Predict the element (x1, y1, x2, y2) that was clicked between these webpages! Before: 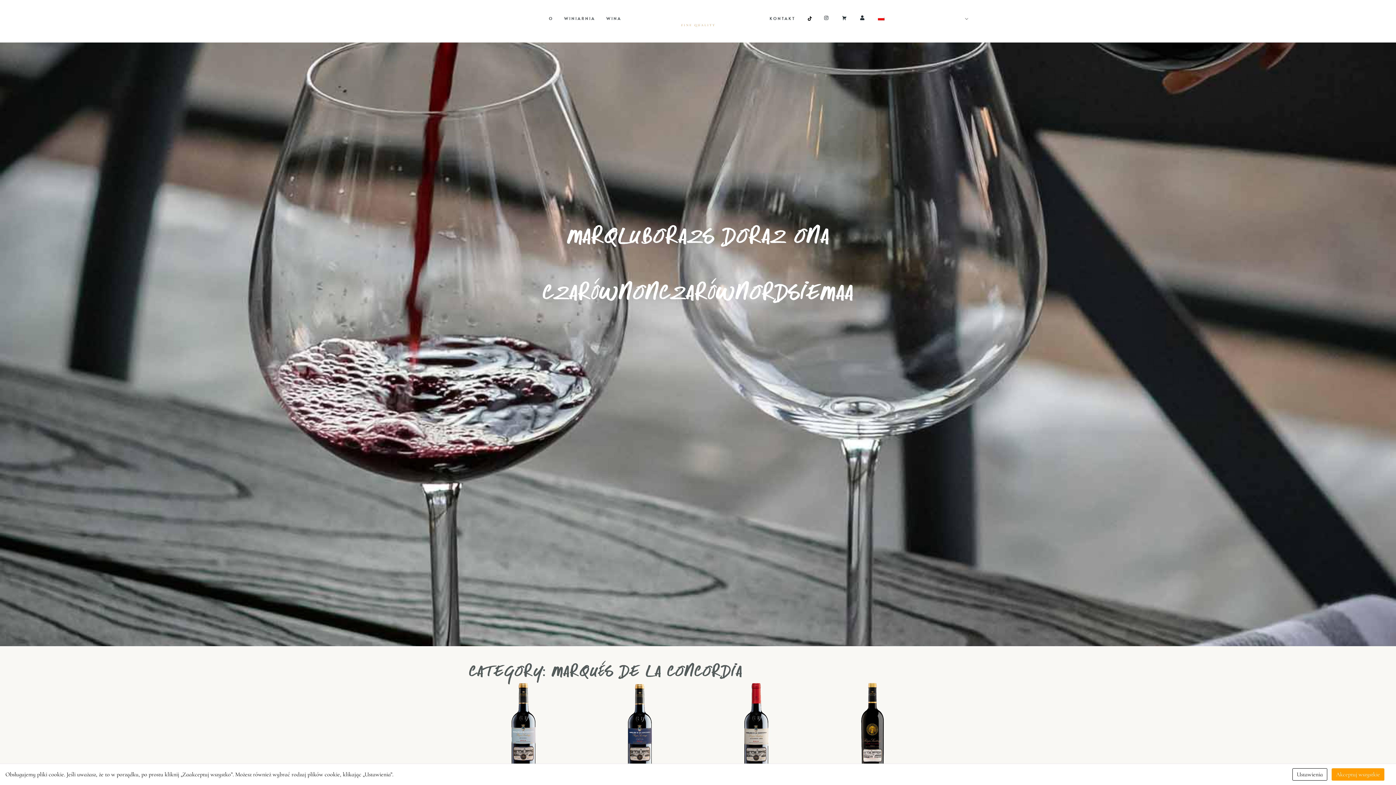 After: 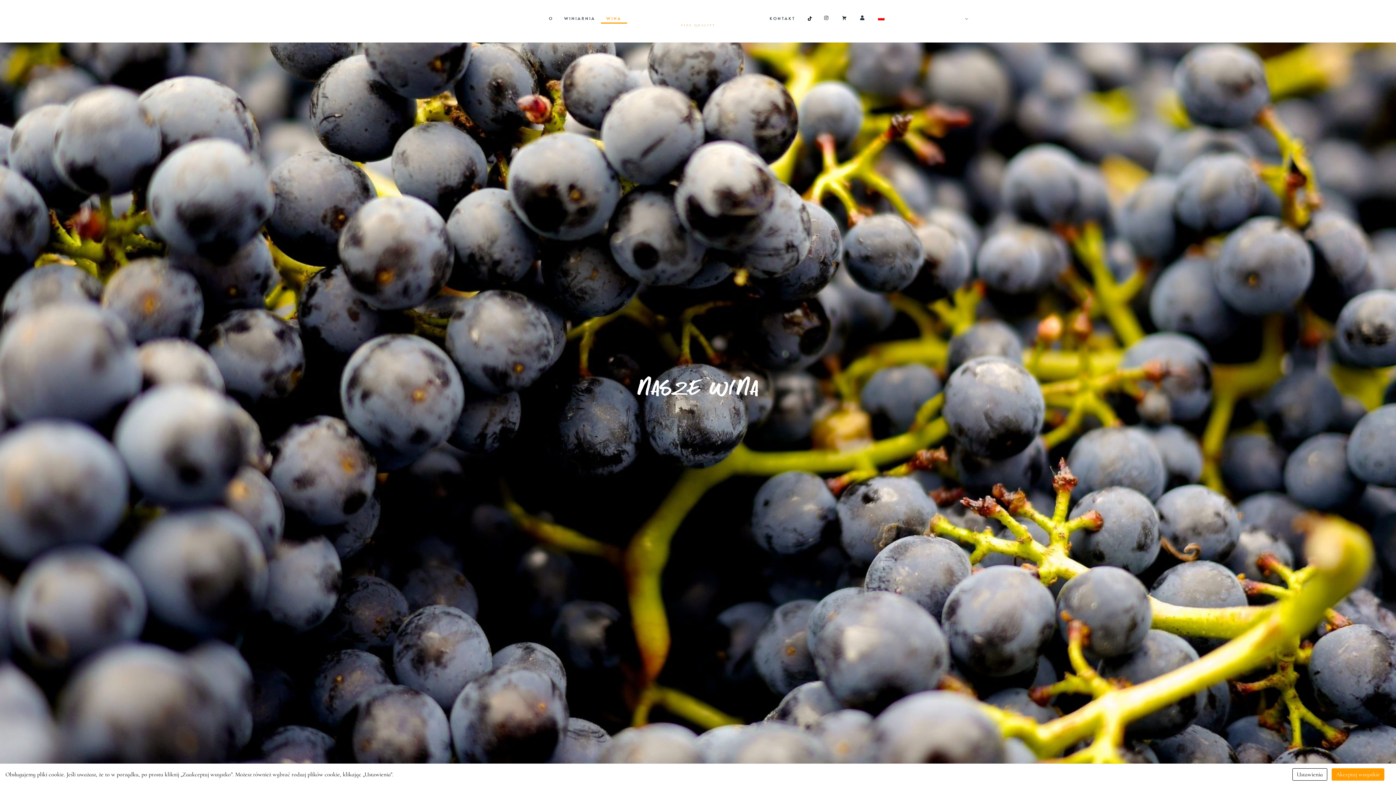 Action: bbox: (601, 13, 627, 24) label: WINA